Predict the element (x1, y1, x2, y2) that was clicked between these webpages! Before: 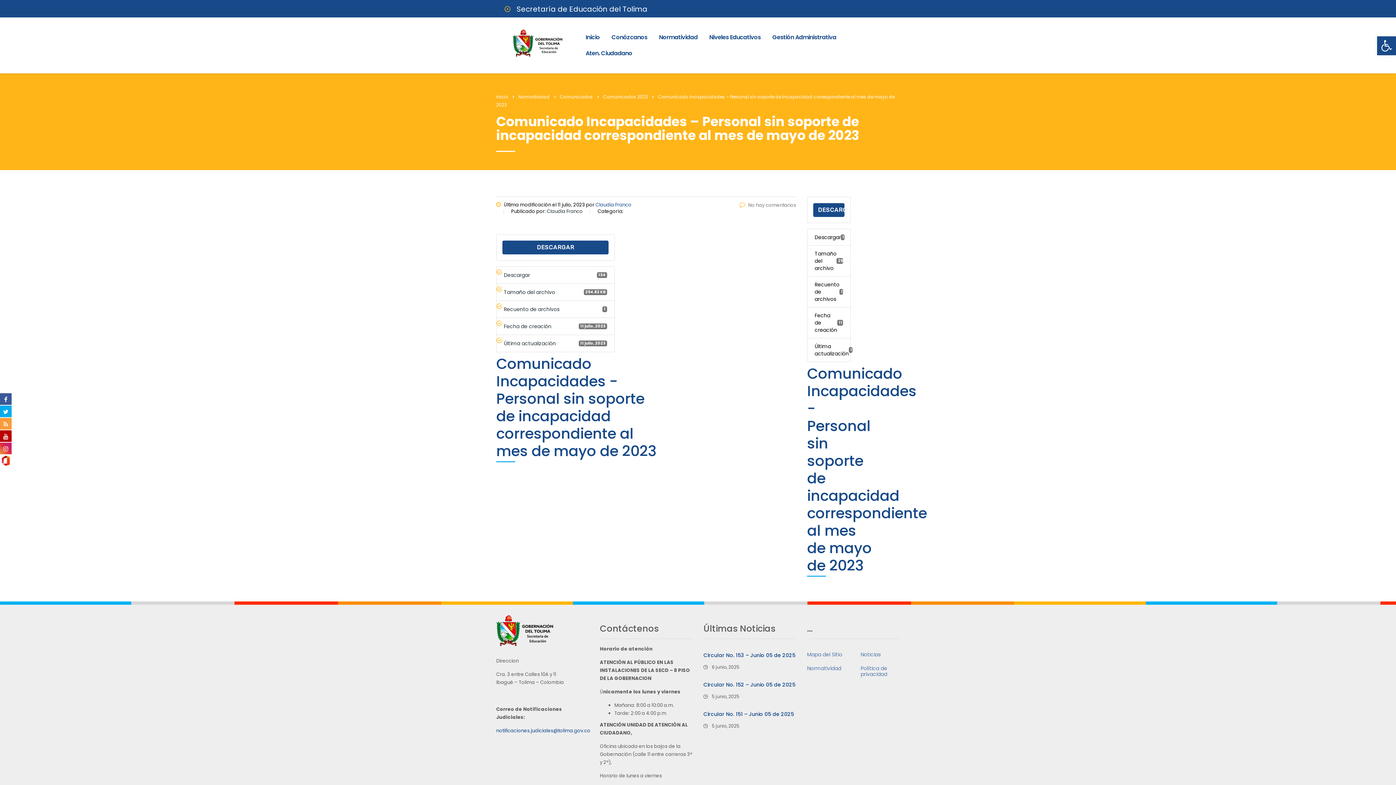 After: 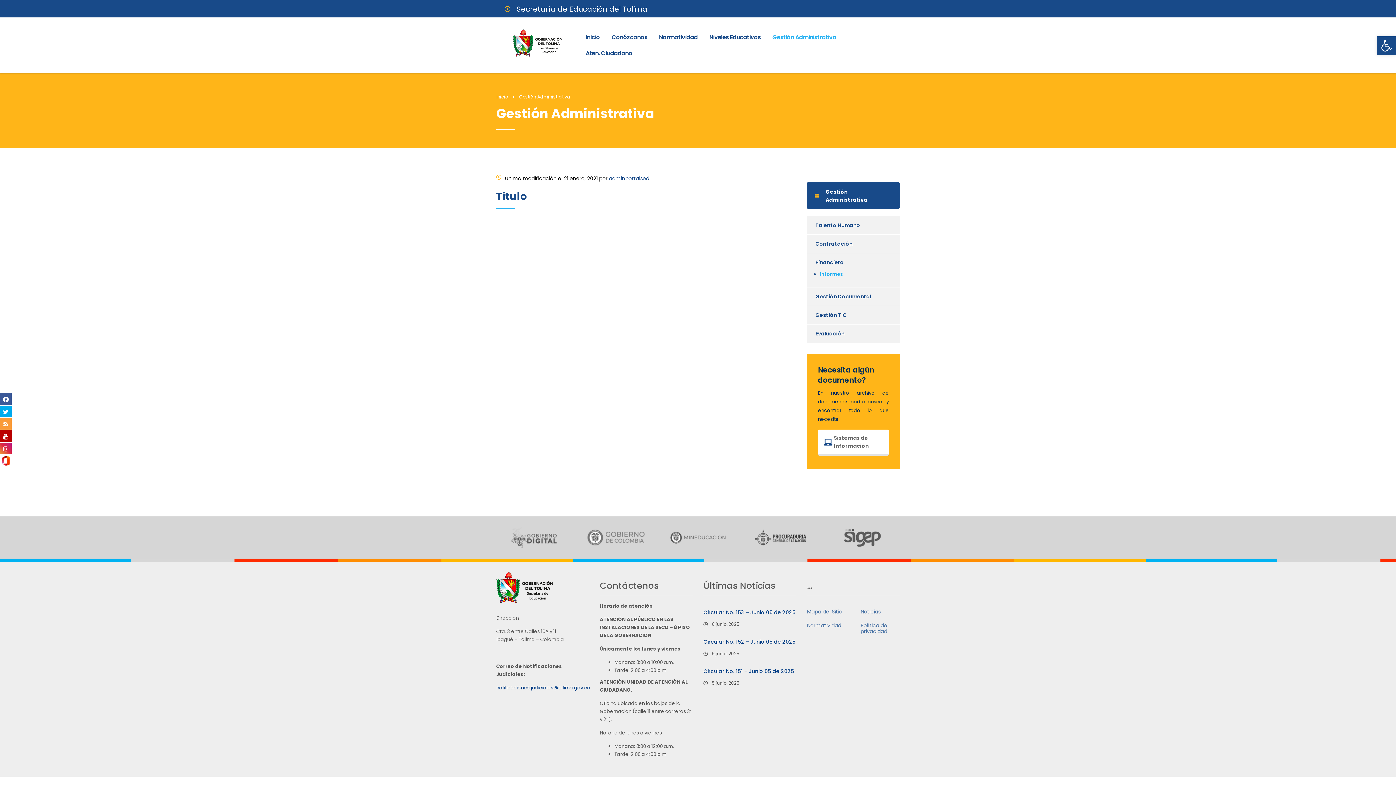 Action: bbox: (766, 29, 842, 45) label: Gestión Administrativa